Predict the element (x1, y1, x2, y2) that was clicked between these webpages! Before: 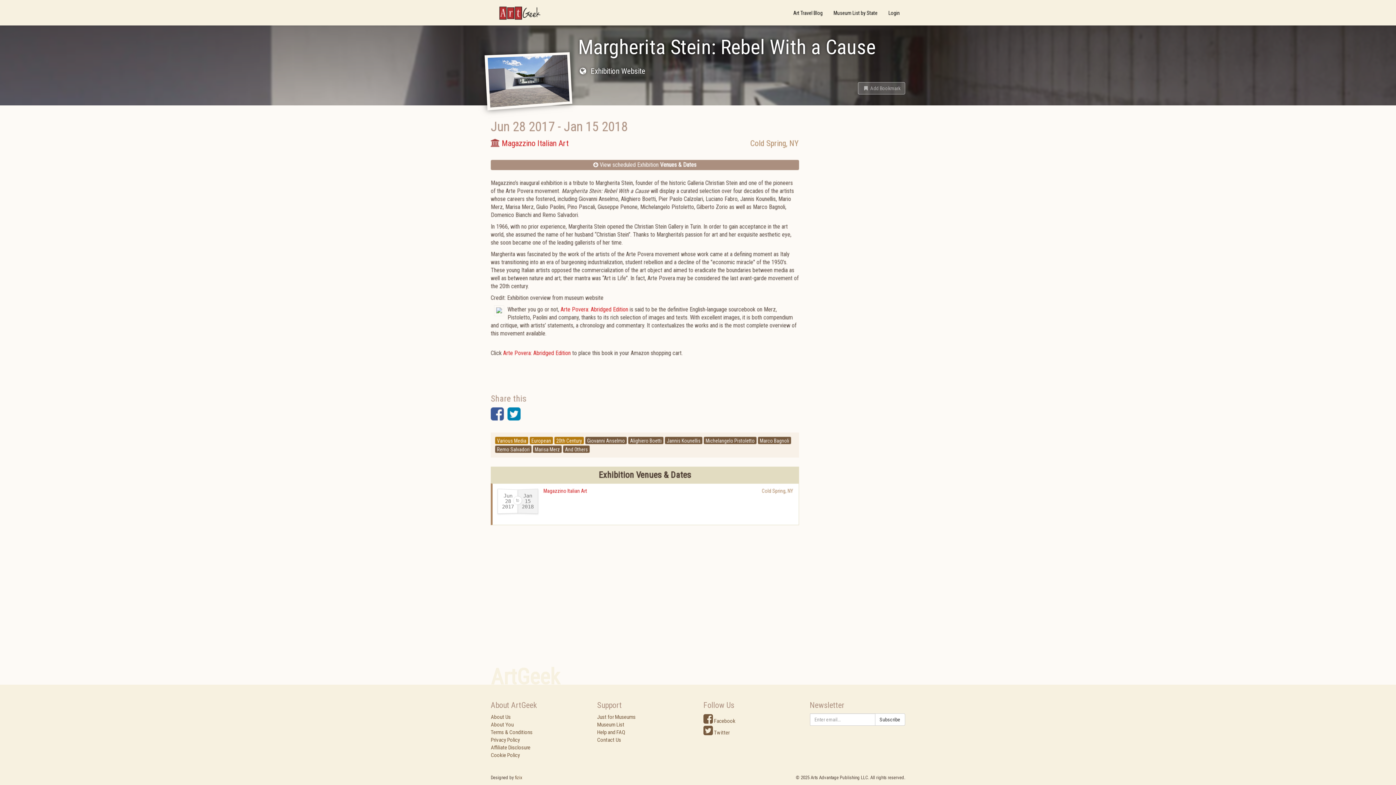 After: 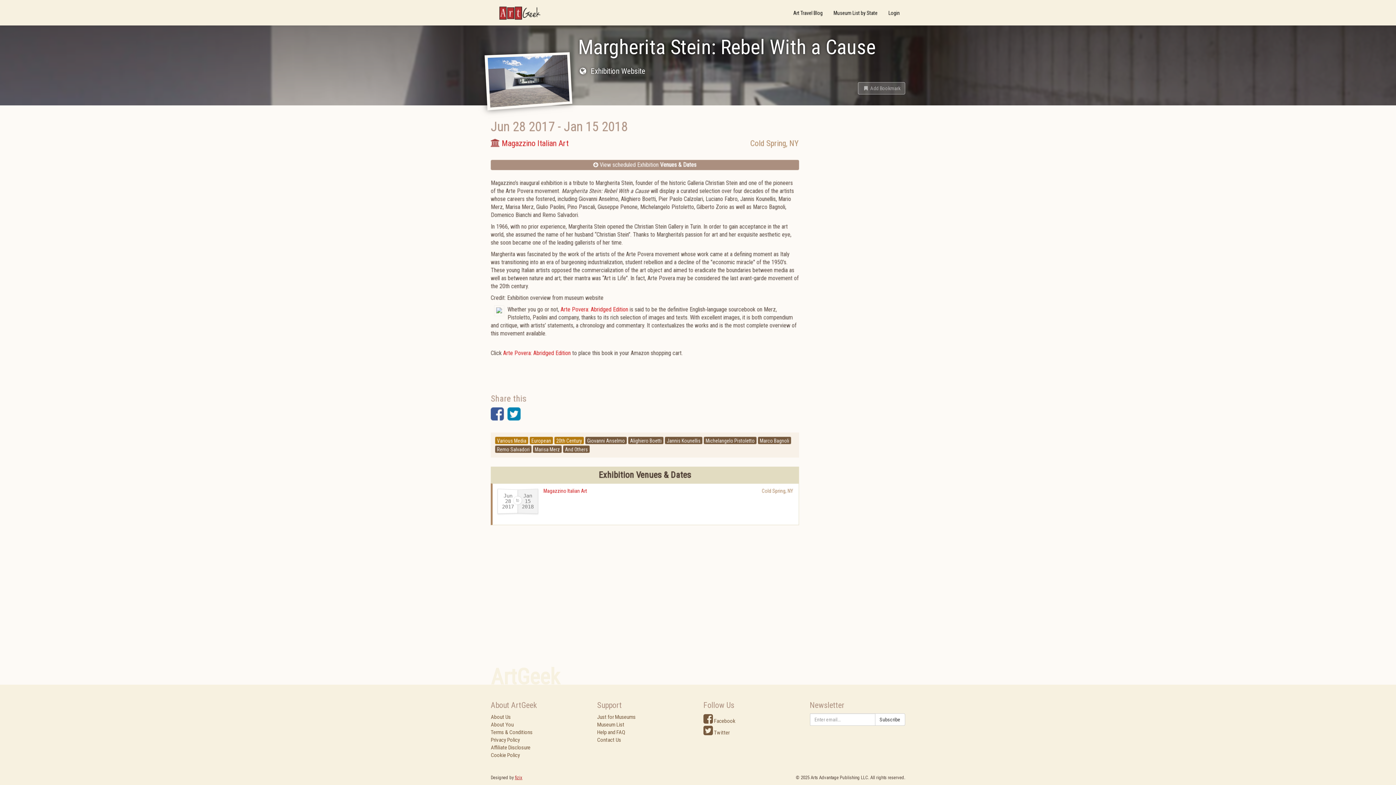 Action: label: fizix bbox: (514, 775, 522, 780)